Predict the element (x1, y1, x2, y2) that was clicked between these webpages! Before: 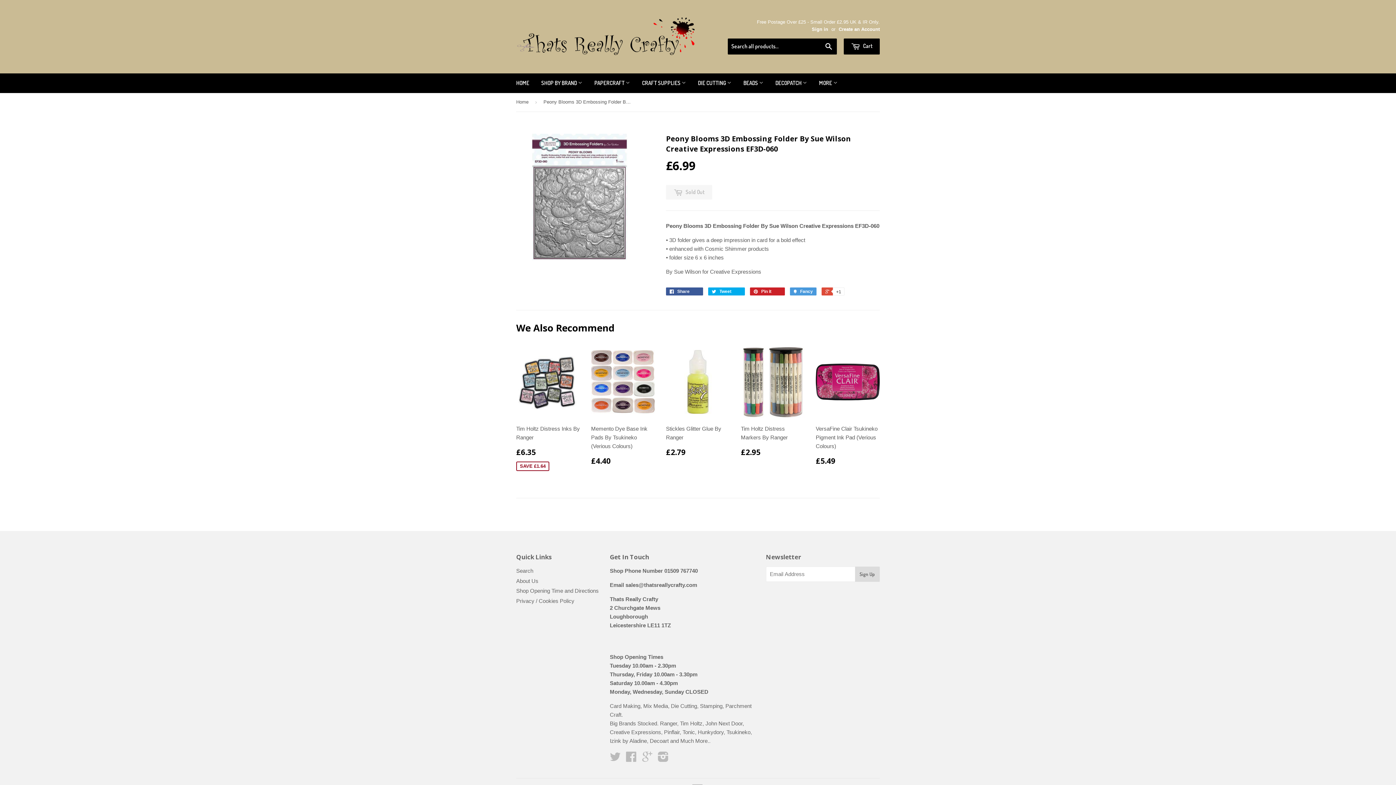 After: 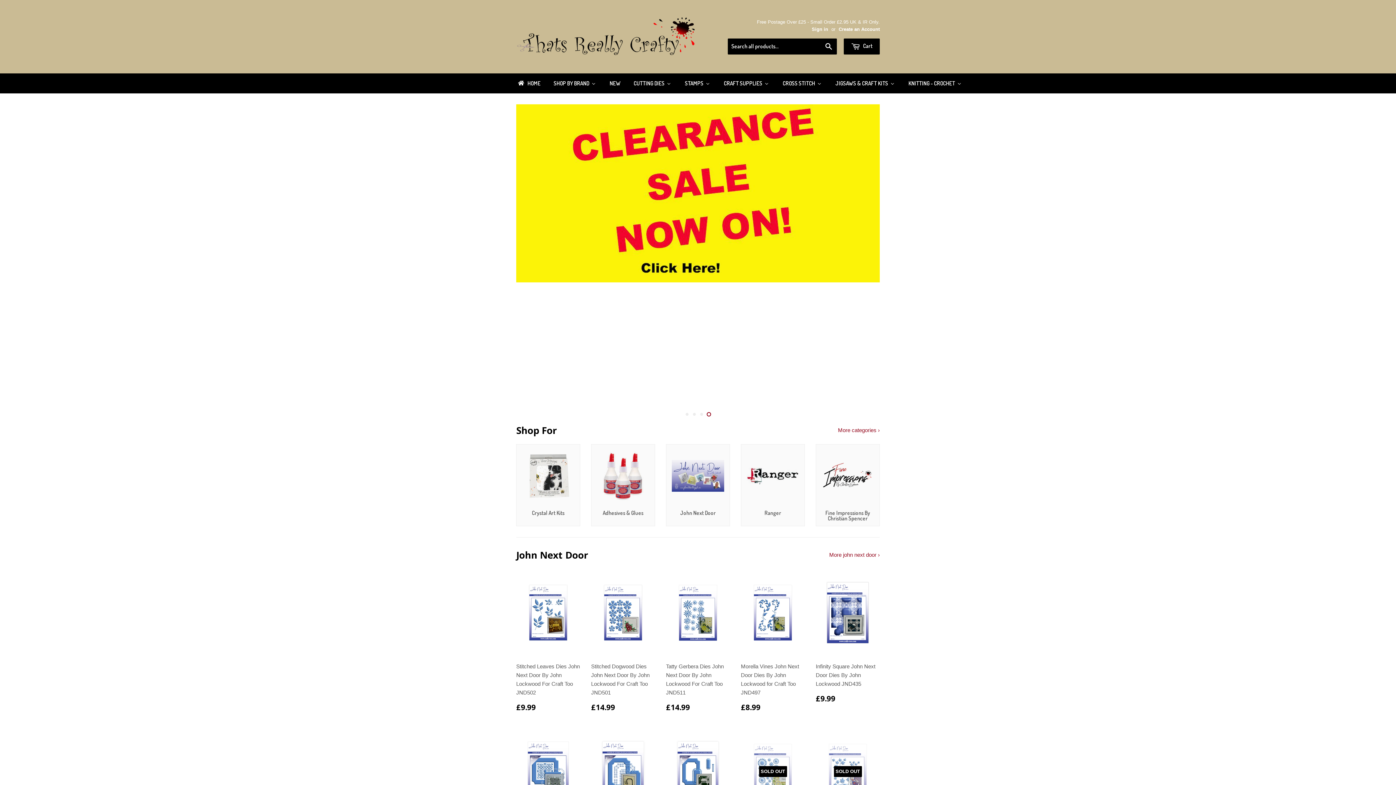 Action: label: CRAFT SUPPLIES  bbox: (636, 73, 691, 93)